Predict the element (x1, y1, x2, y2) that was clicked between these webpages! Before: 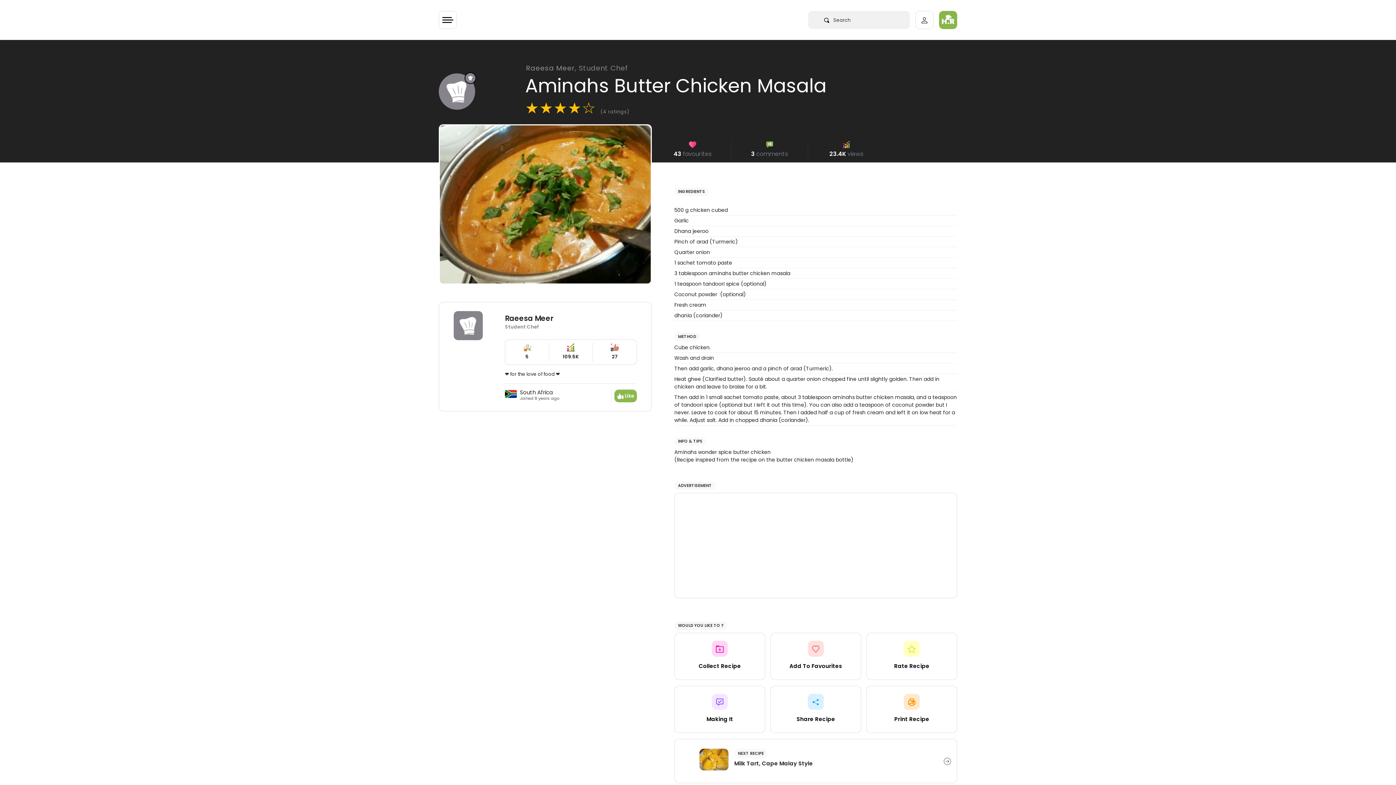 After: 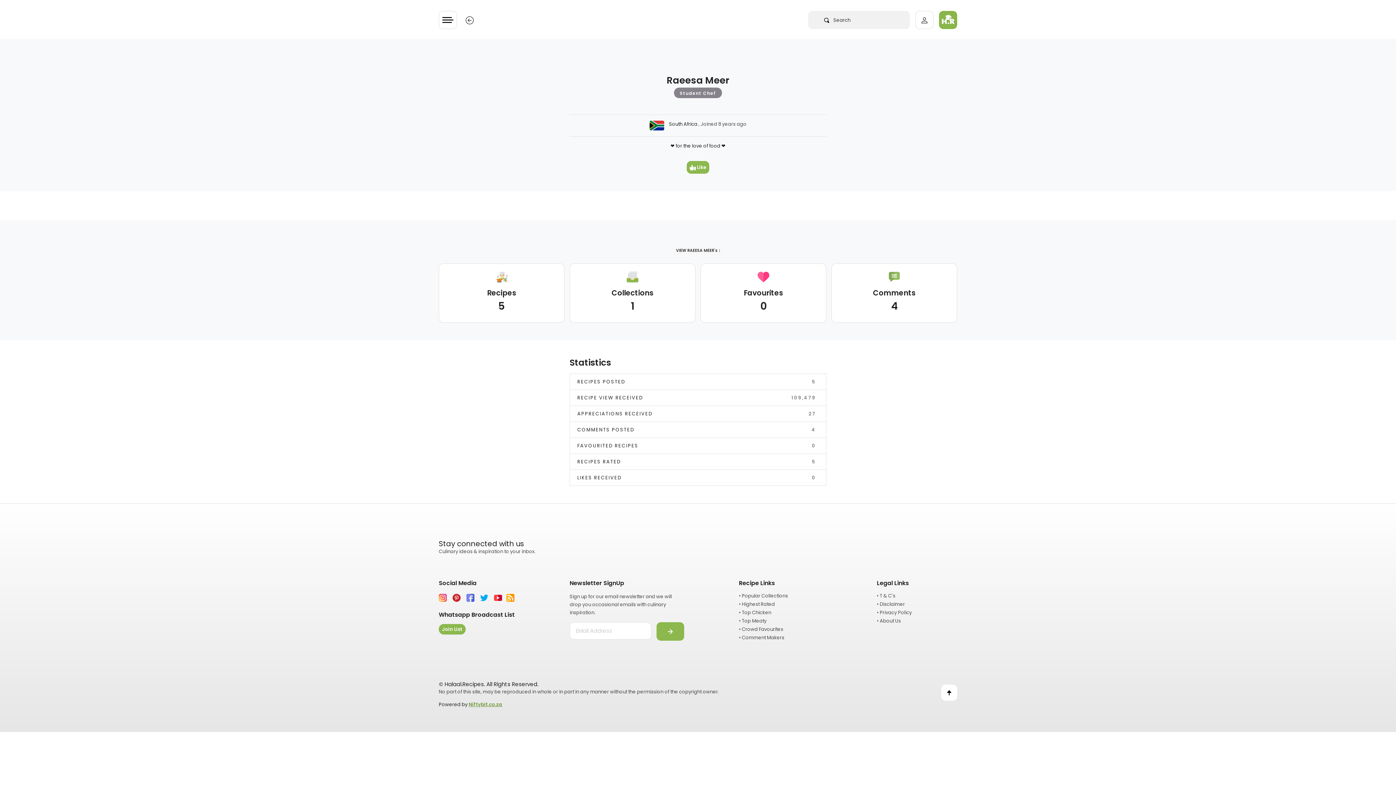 Action: label: Raeesa Meer, Student Chef bbox: (526, 63, 628, 73)